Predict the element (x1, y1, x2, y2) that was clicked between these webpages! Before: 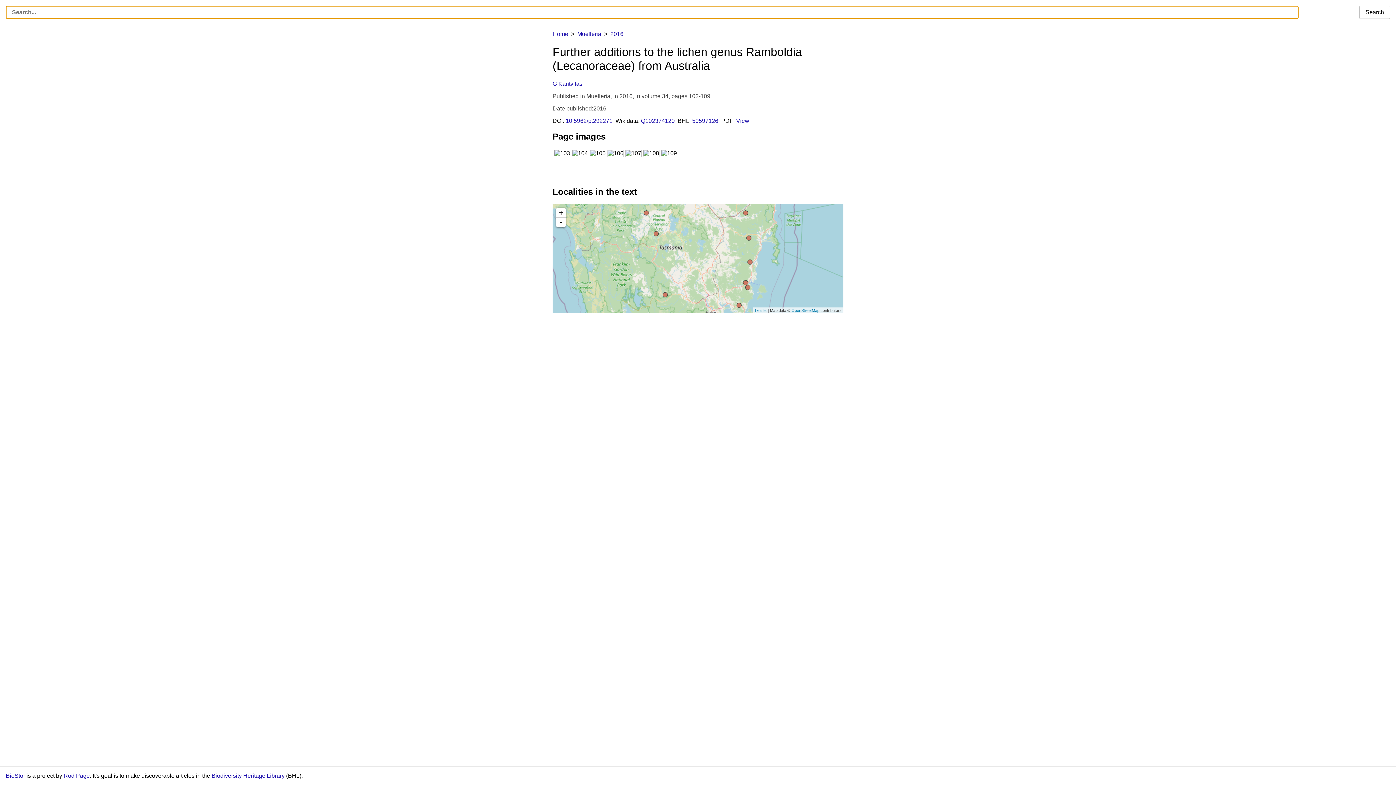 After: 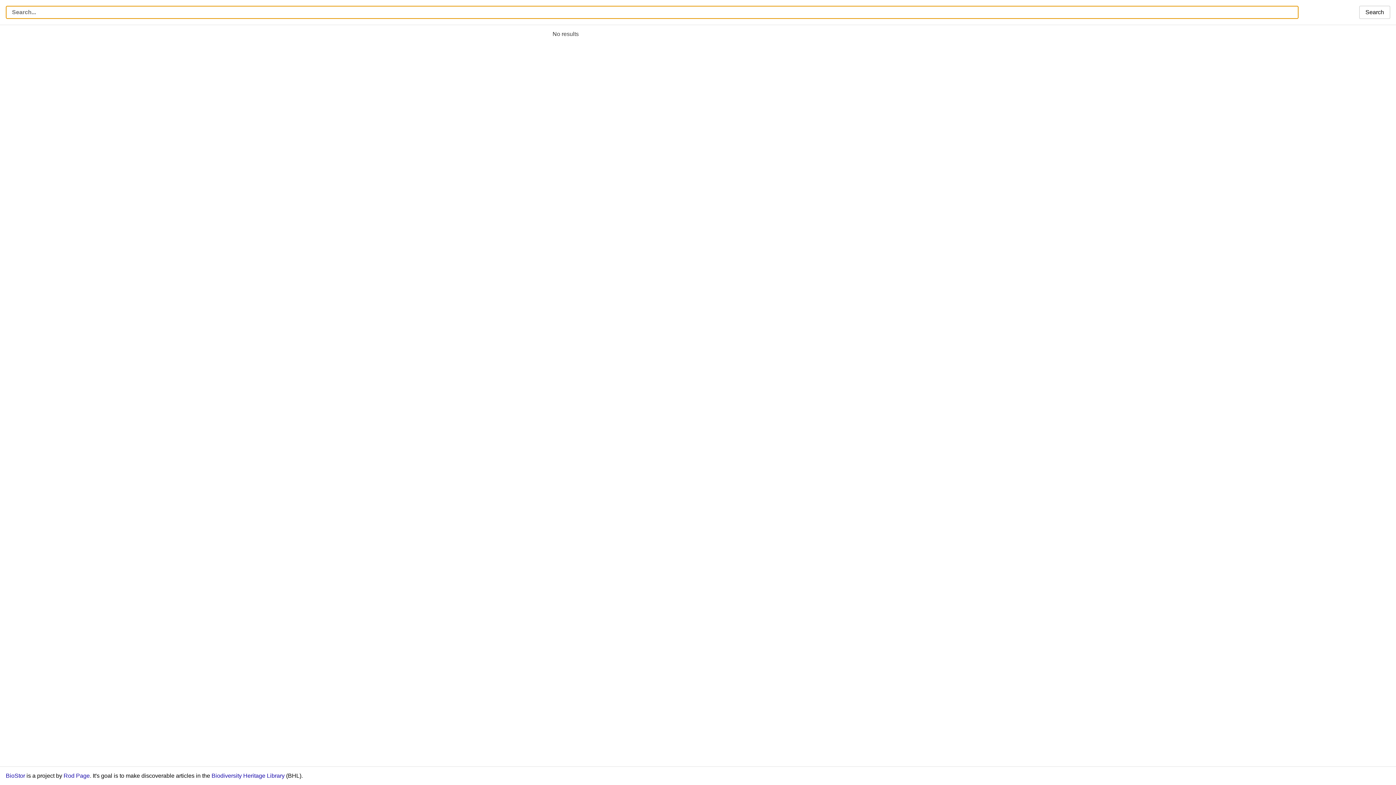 Action: bbox: (1359, 5, 1390, 18) label: Search